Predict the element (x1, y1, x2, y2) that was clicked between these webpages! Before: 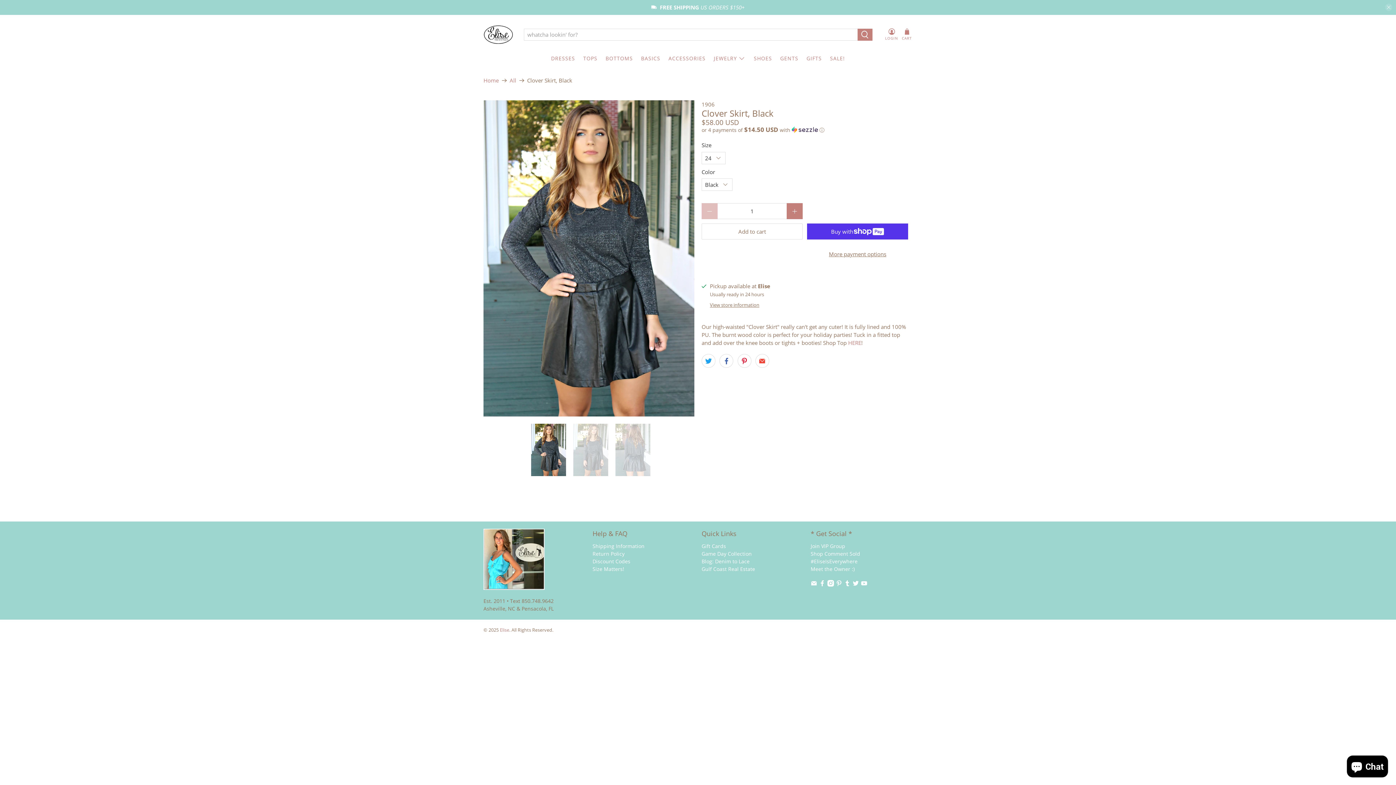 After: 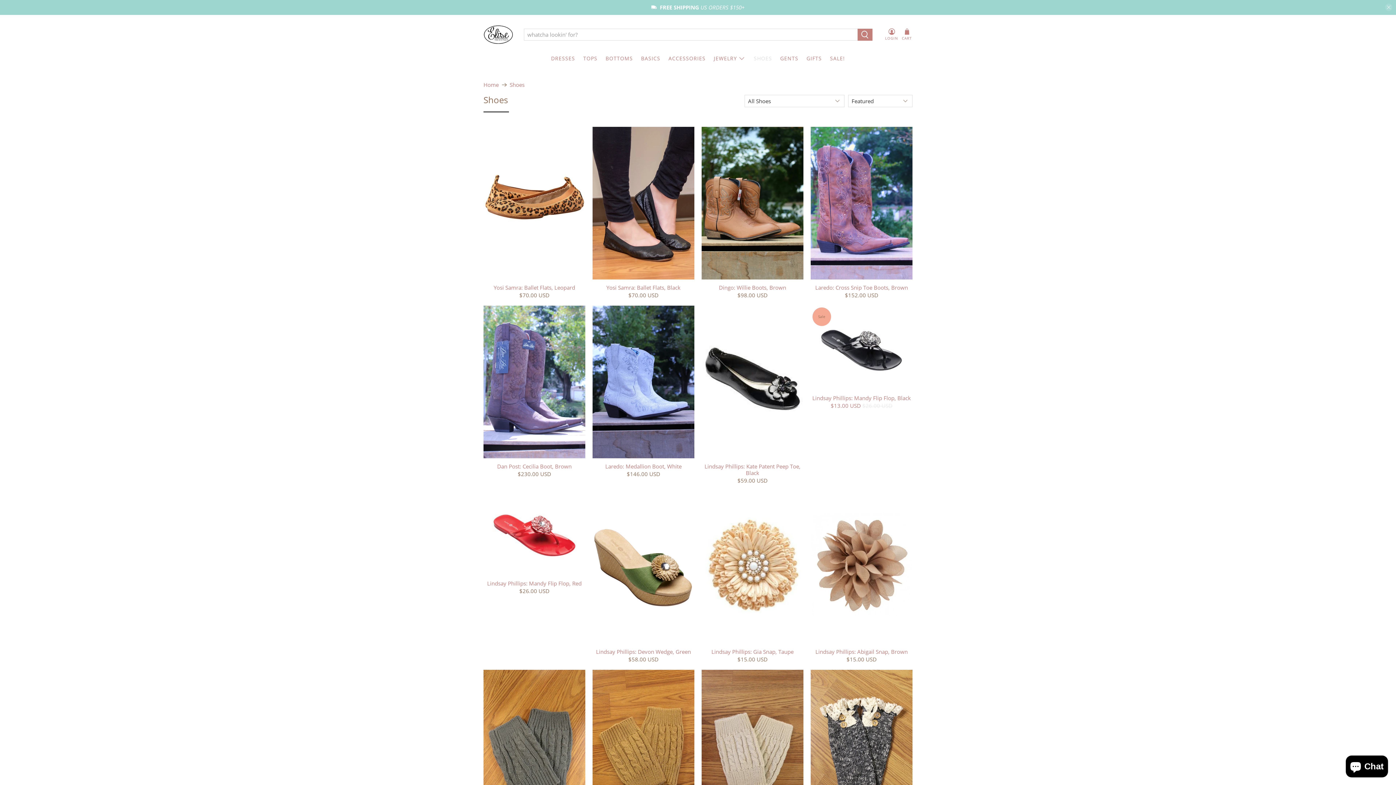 Action: label: SHOES bbox: (749, 49, 776, 67)